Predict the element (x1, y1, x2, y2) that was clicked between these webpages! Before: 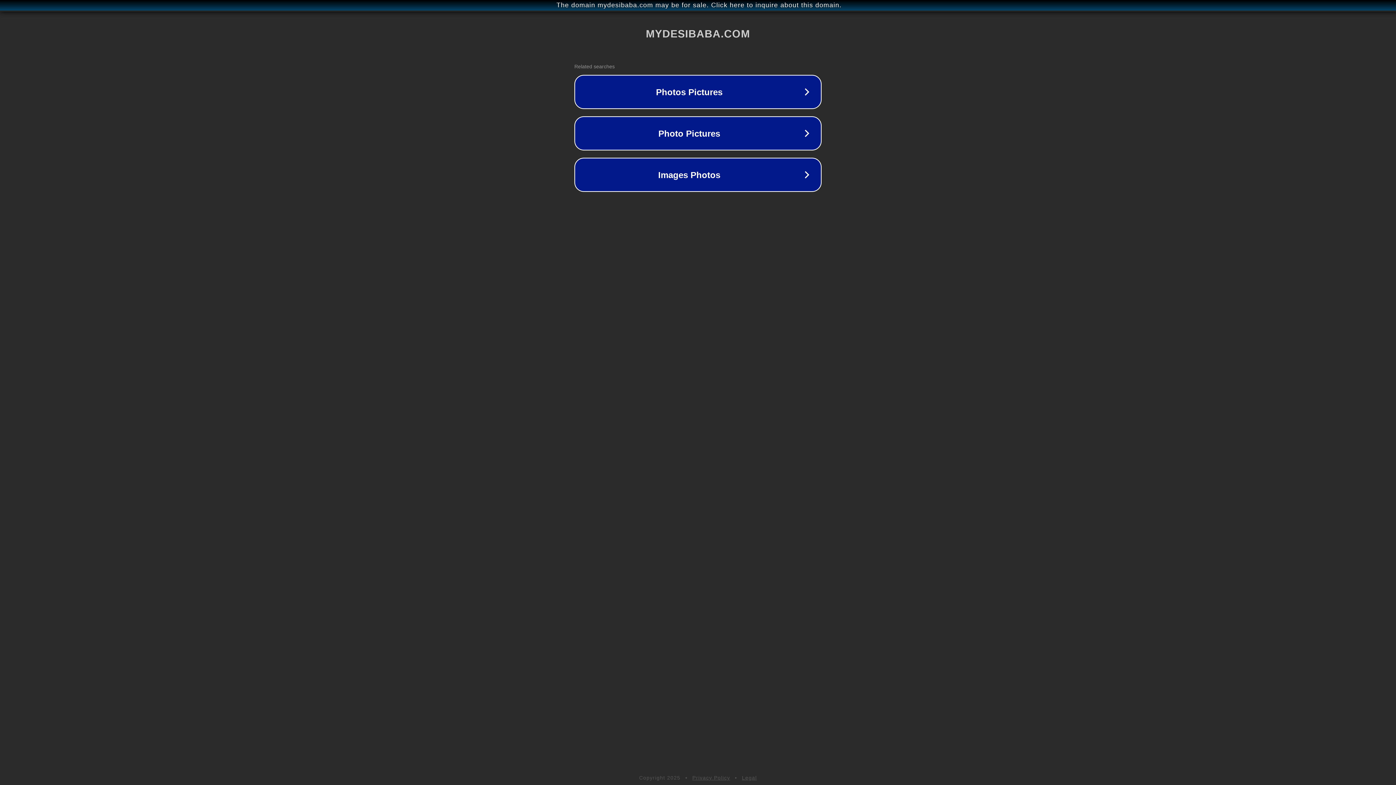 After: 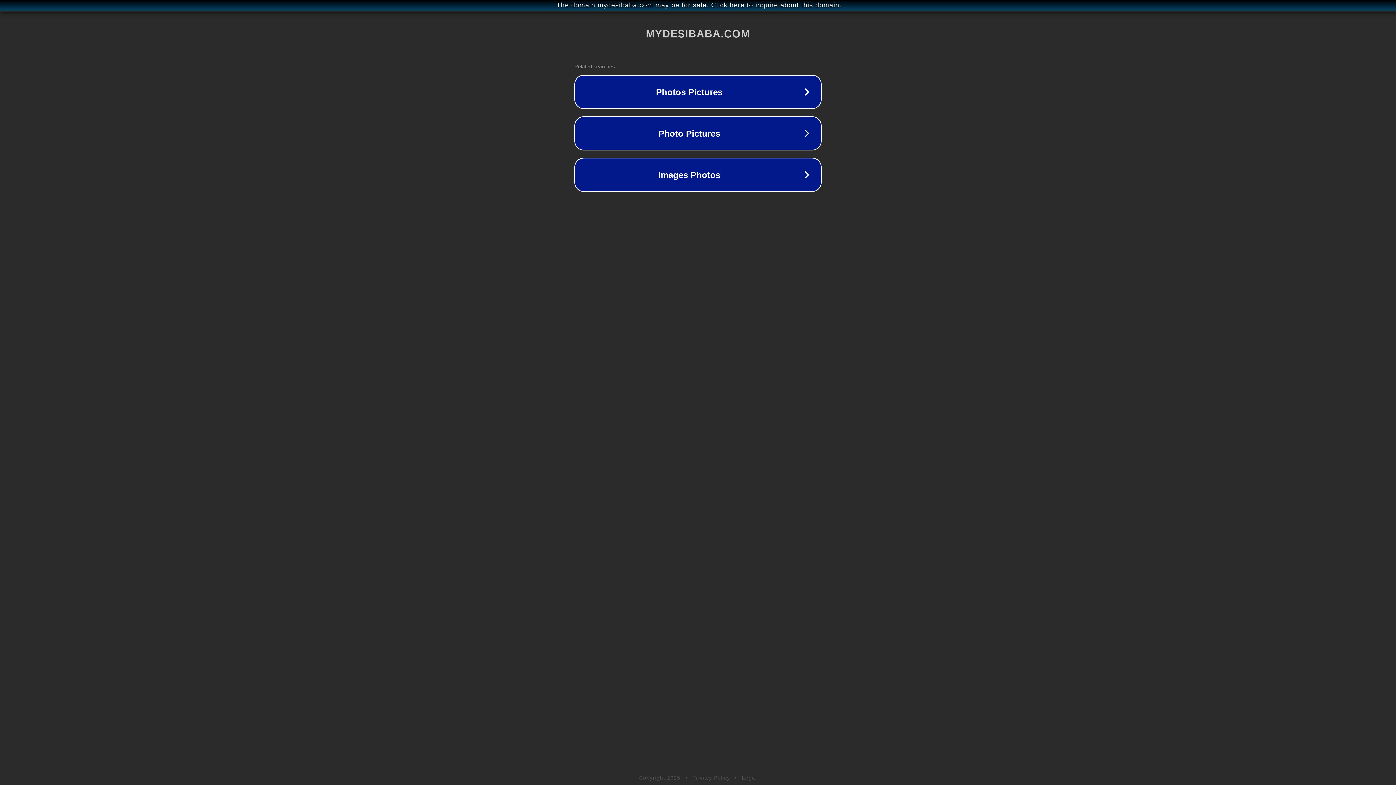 Action: bbox: (692, 775, 730, 781) label: Privacy Policy